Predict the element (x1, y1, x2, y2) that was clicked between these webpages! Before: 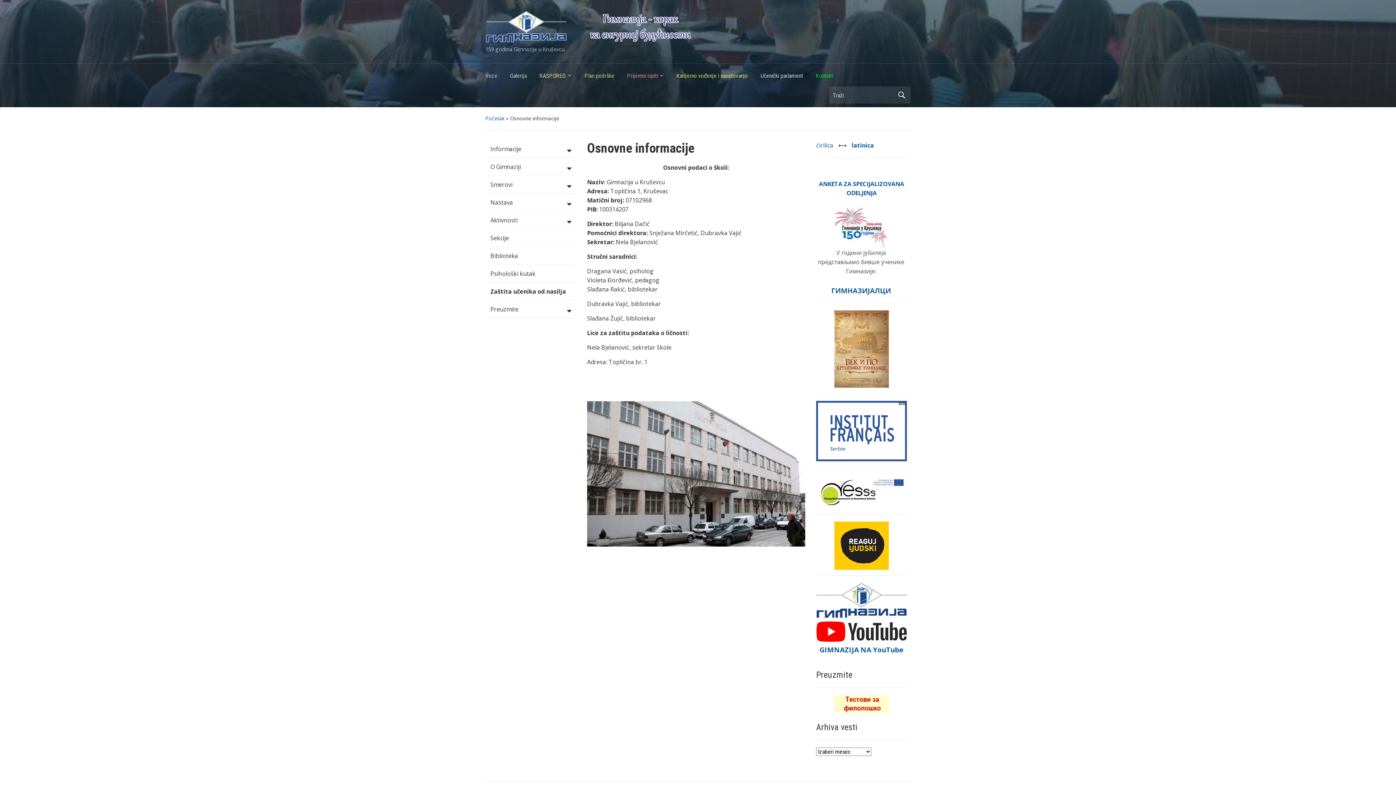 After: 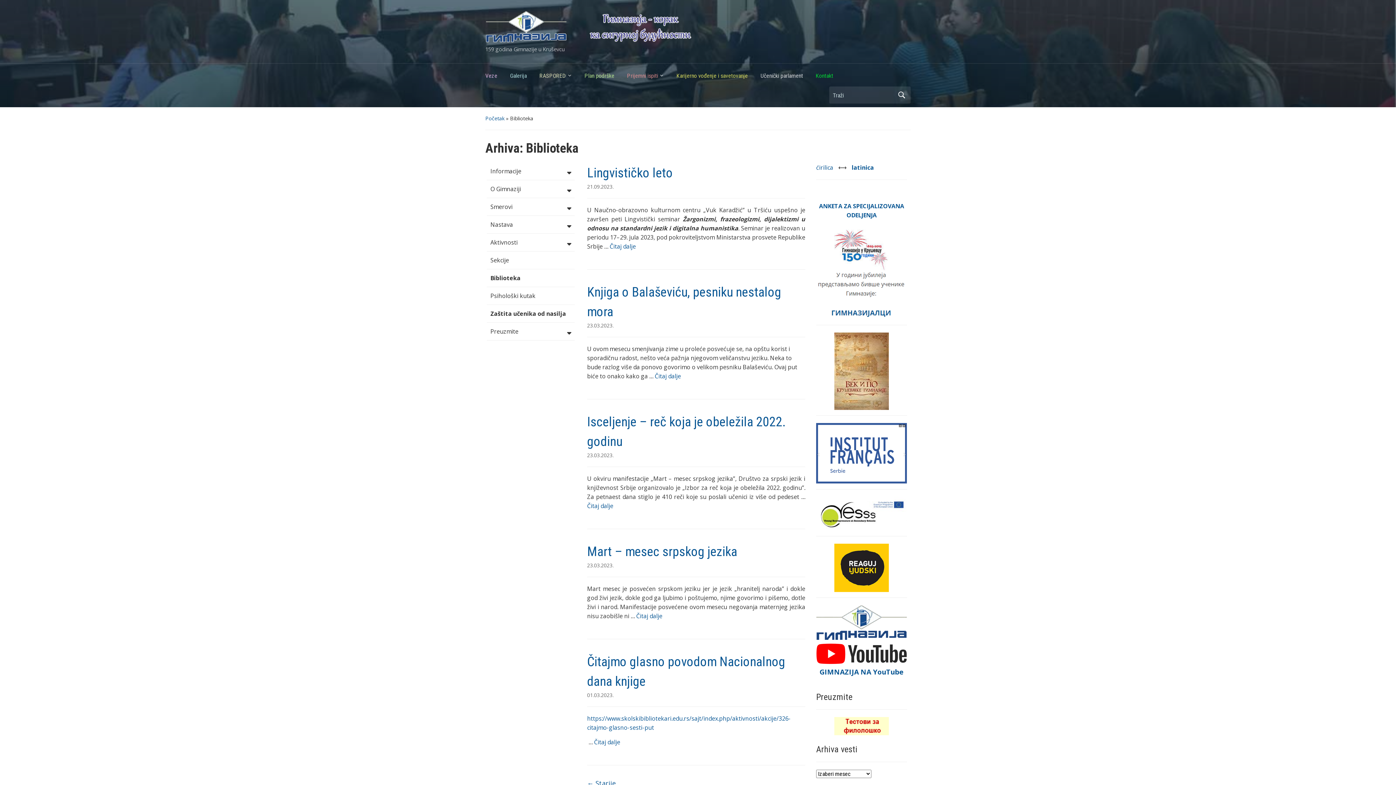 Action: label: Biblioteka bbox: (486, 250, 574, 261)